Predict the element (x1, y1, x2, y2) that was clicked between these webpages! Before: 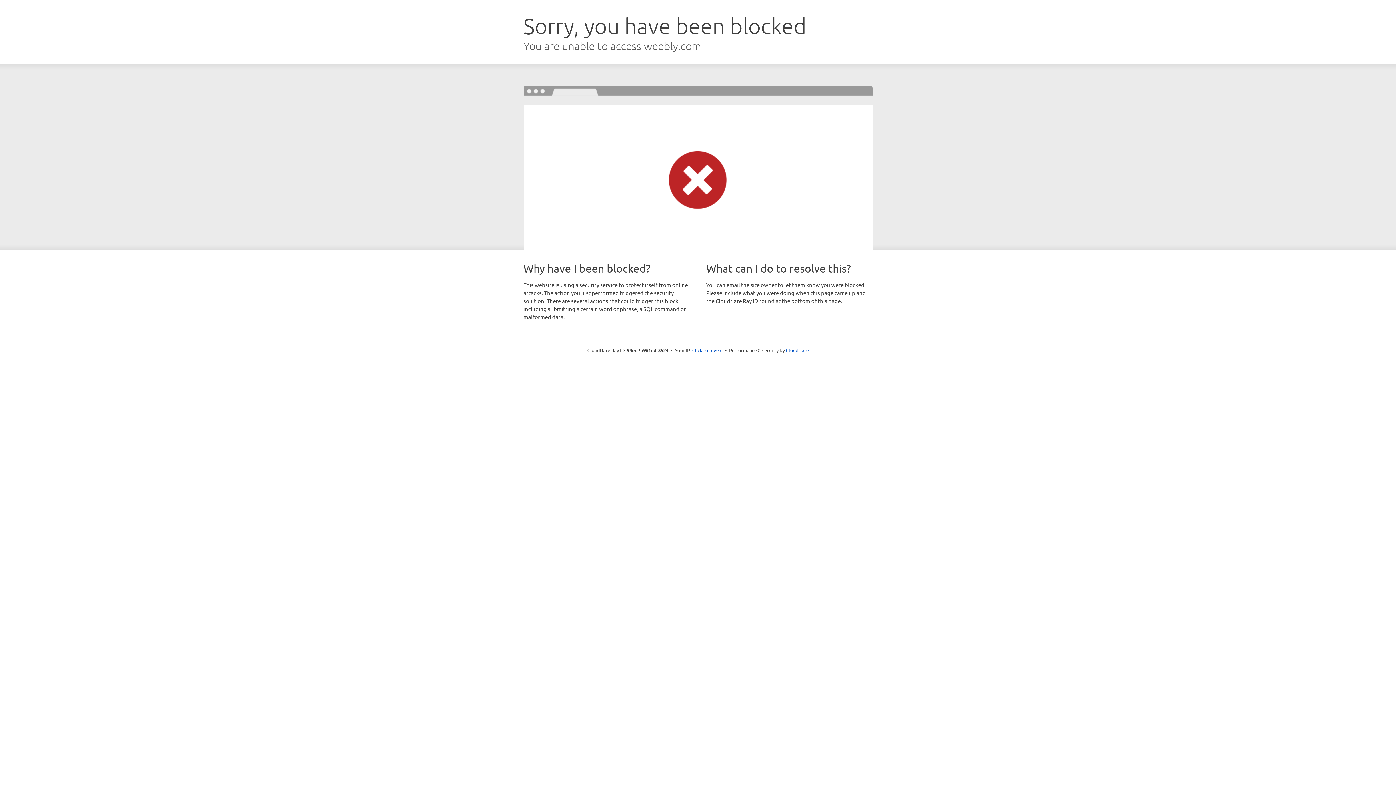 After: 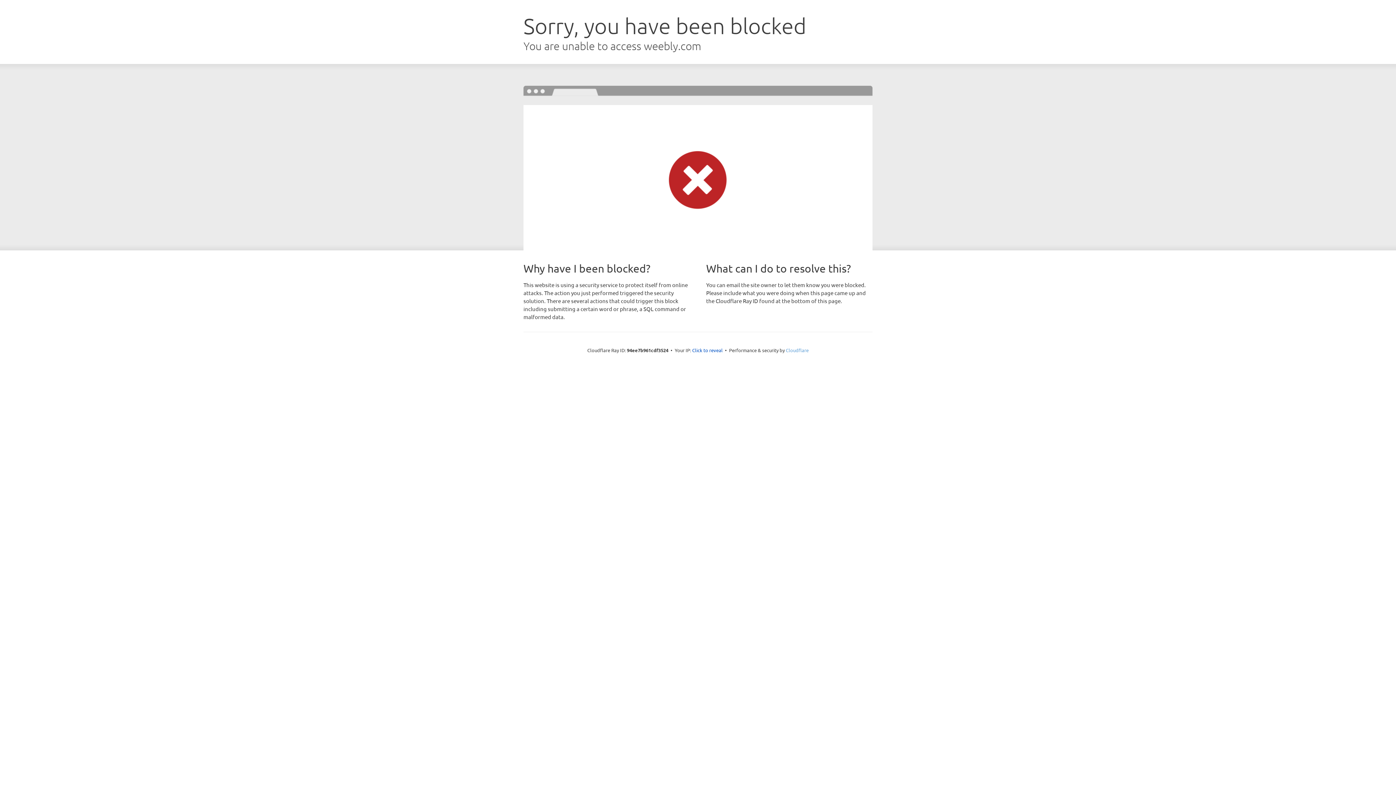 Action: bbox: (786, 347, 808, 353) label: Cloudflare